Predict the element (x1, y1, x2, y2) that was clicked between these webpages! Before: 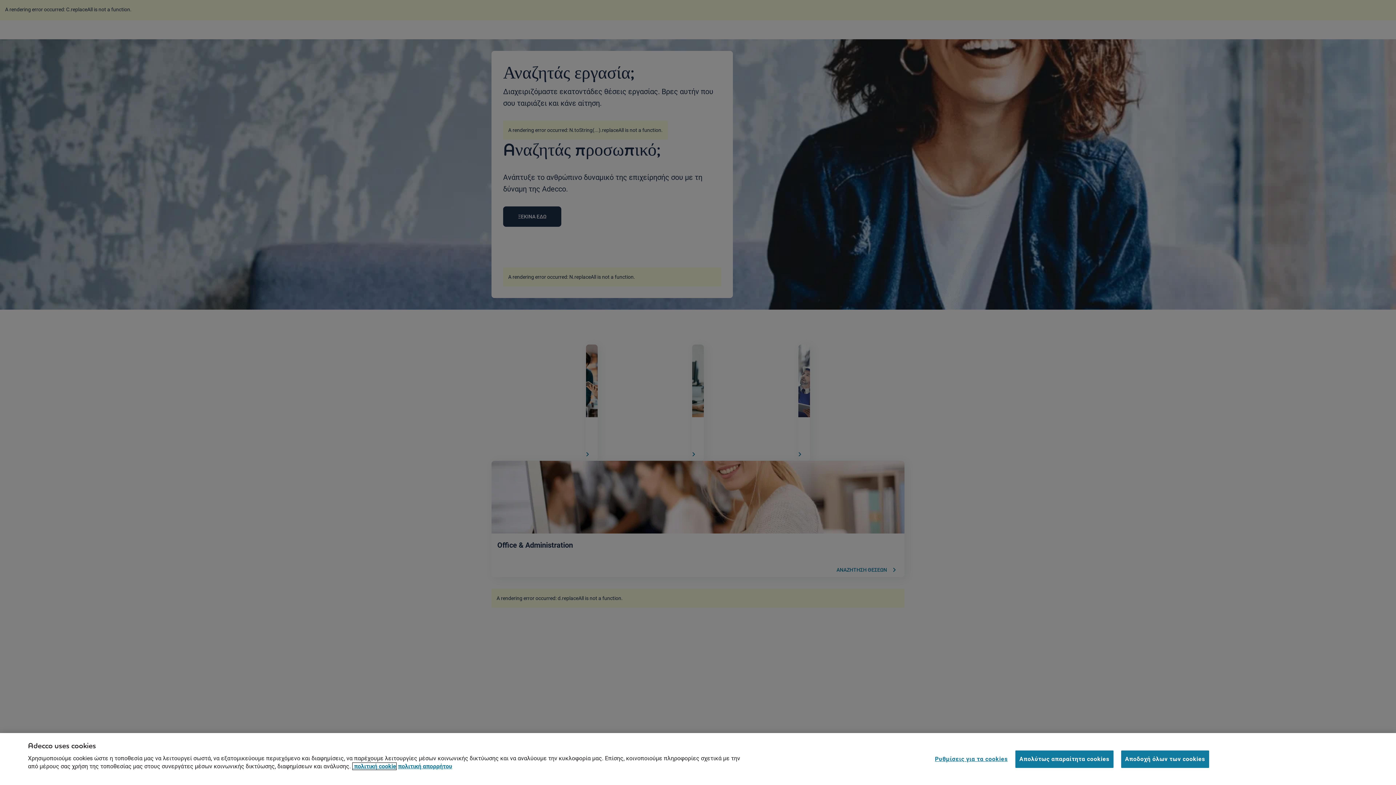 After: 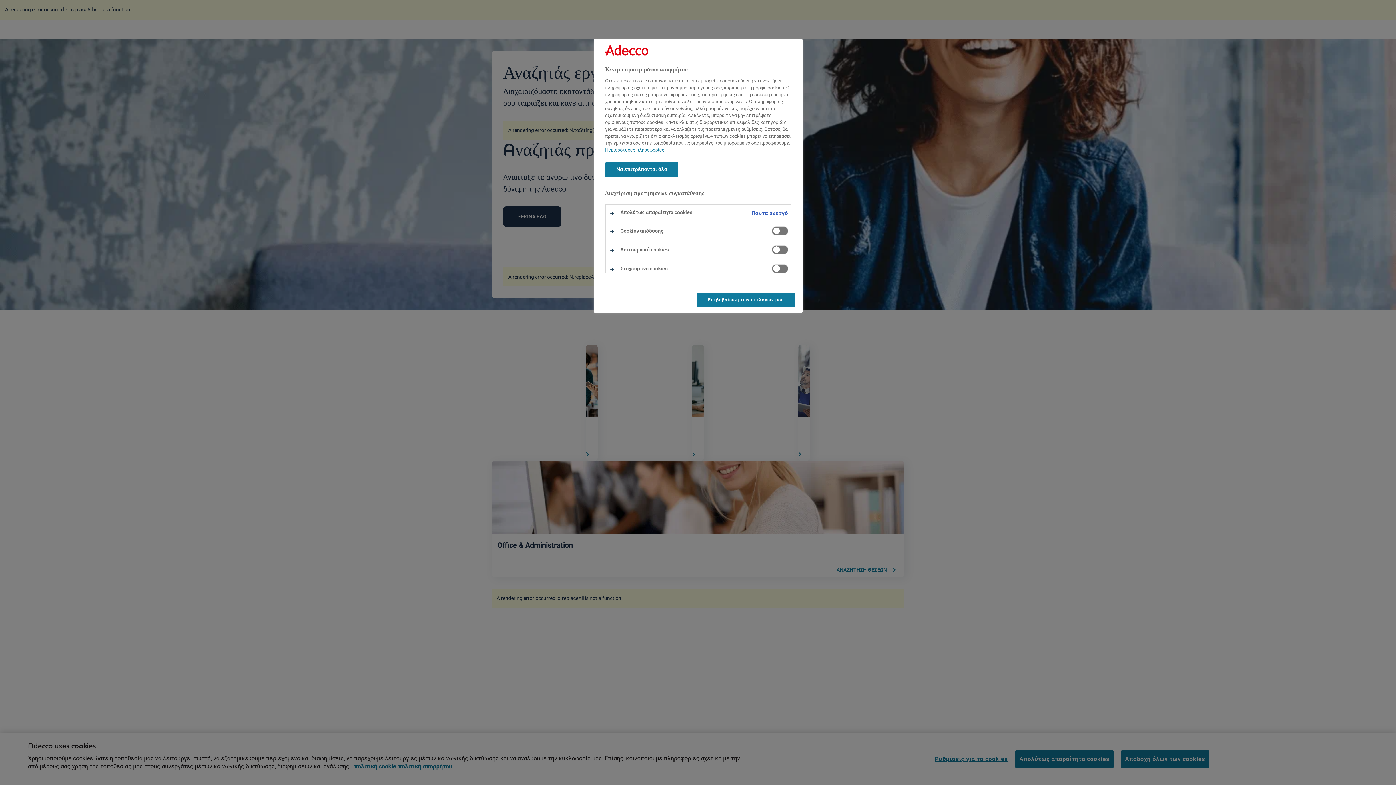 Action: label: Ρυθμίσεις για τα cookies bbox: (935, 751, 1007, 767)